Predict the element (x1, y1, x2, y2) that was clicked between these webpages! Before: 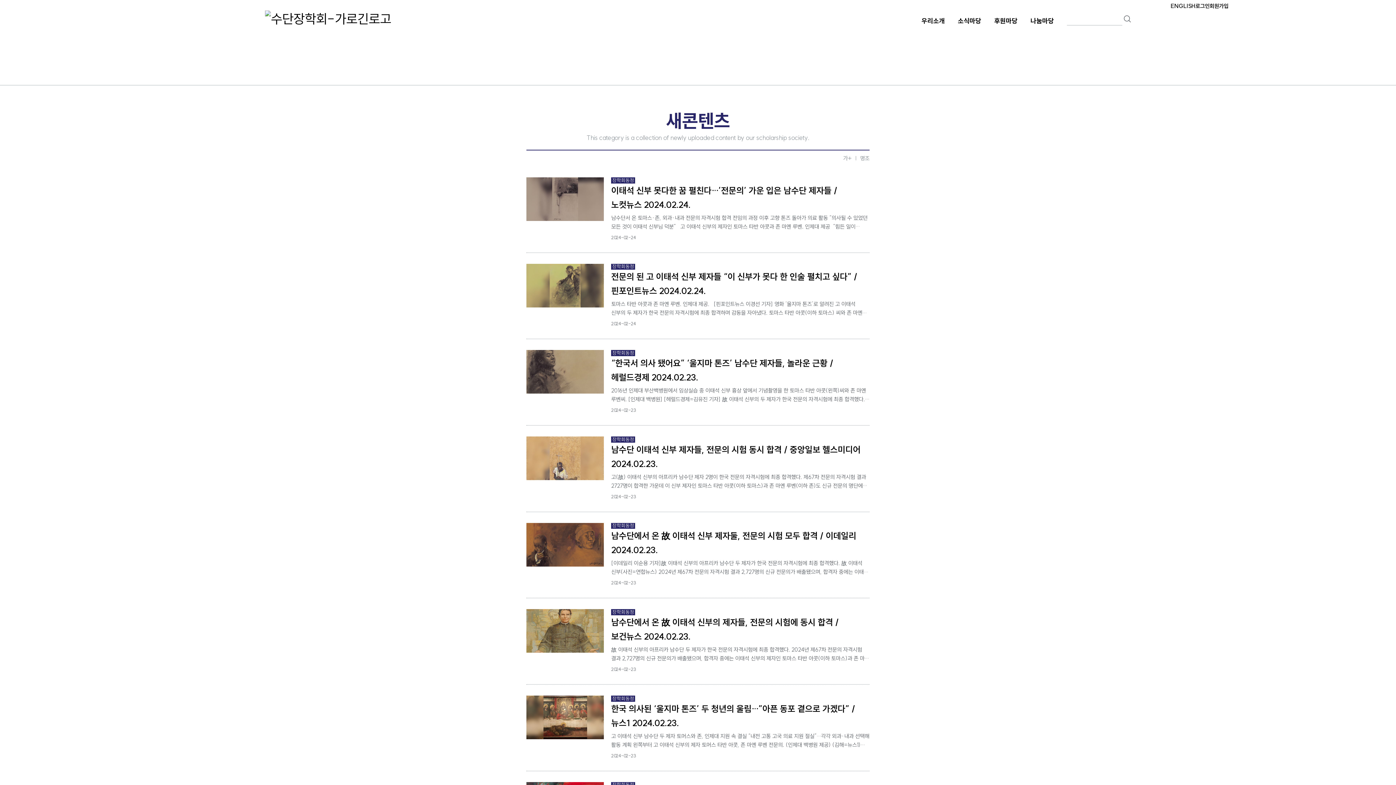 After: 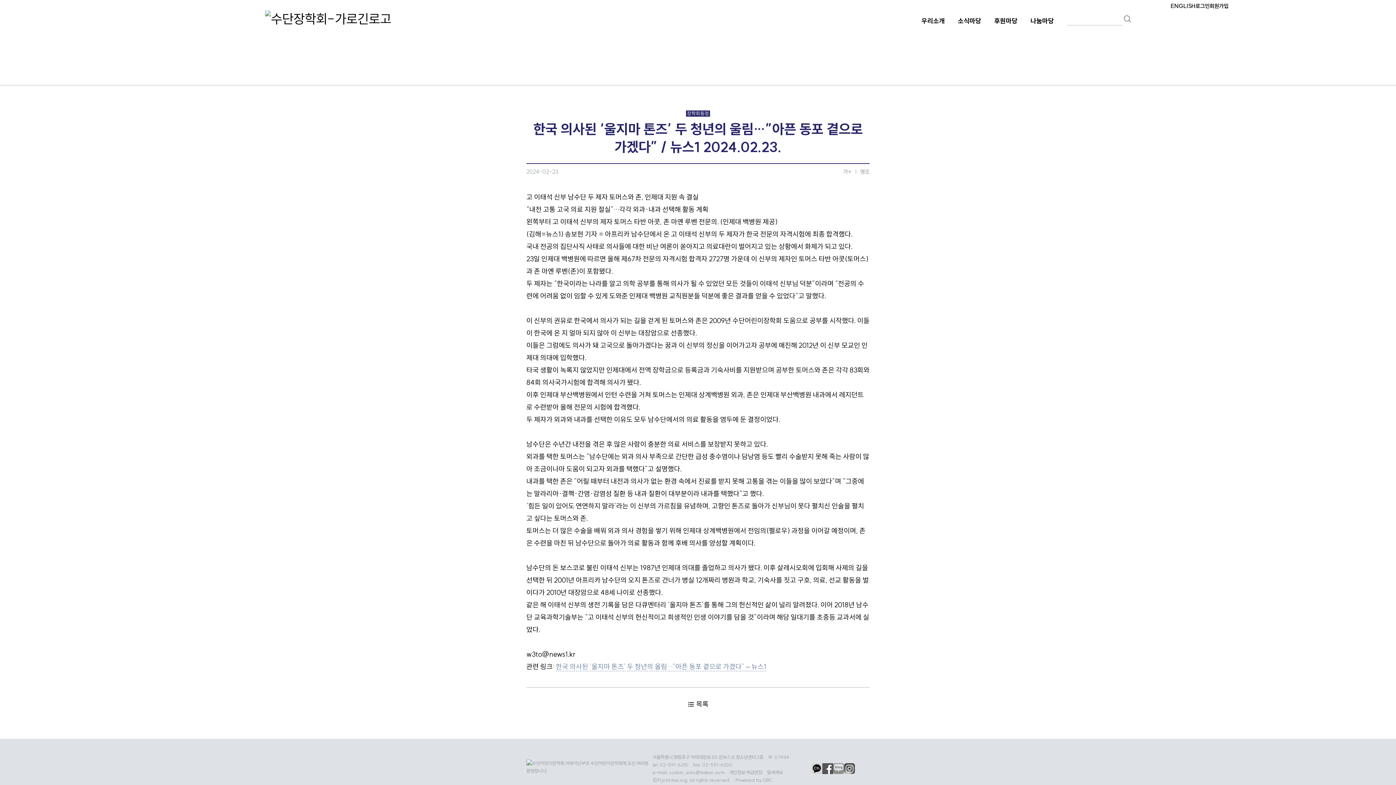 Action: bbox: (526, 685, 869, 771) label: 장학회동정
한국 의사된 ‘울지마 톤즈’ 두 청년의 울림…”아픈 동포 곁으로 가겠다” / 뉴스1 2024.02.23.
고 이태석 신부 남수단 두 제자 토머스와 존, 인제대 지원 속 결실 “내전 고통 고국 의료 지원 절실”…각각 외과·내과 선택해 활동 계획 왼쪽부터 고 이태석 신부의 제자 토머스 타반 아콧, 존 마옌 루벤 전문의. (인제대 백병원 제공) (김해=뉴스1)… 
2024-02-23